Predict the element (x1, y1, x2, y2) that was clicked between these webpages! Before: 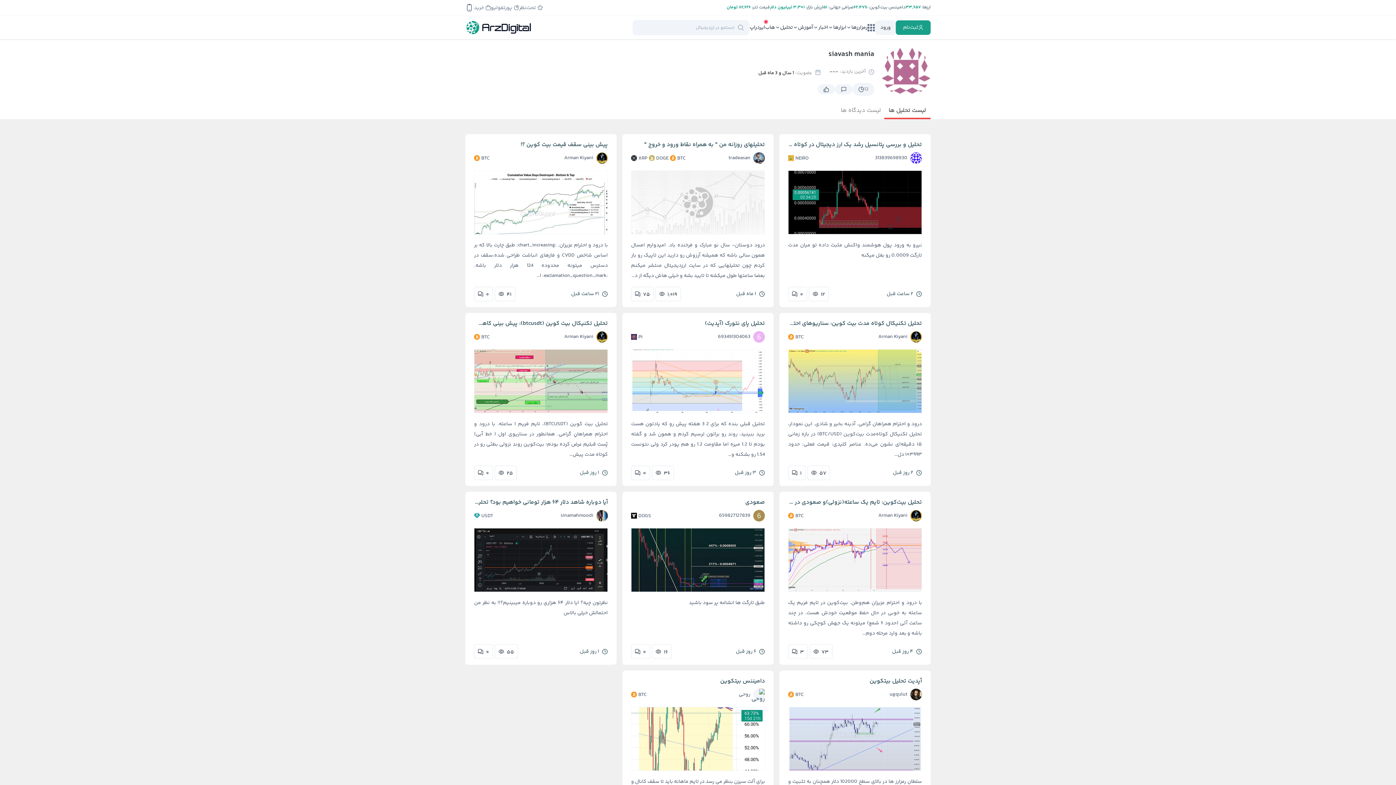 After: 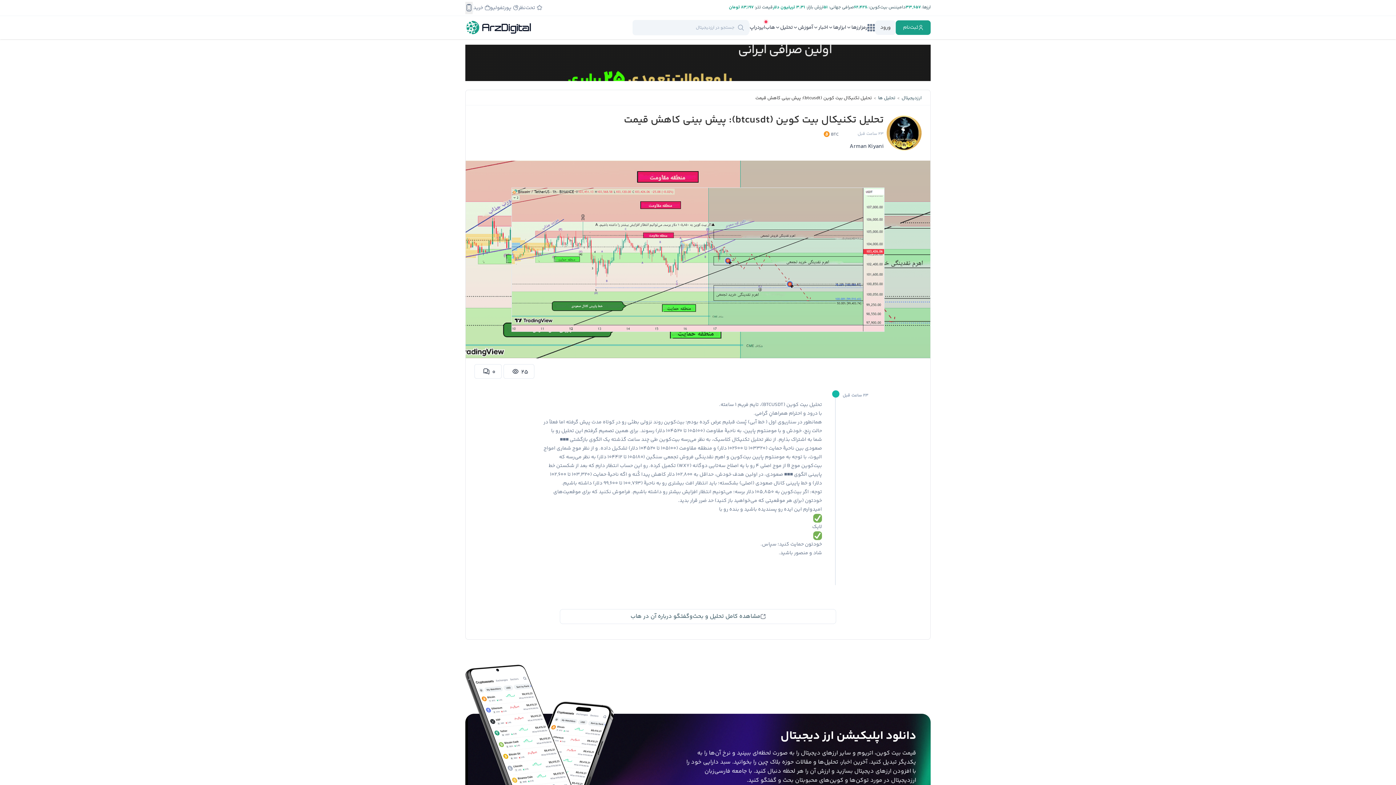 Action: label: تحلیل بیت کوین (BTCUSDT)، تایم فریم ۱ ساعته. با درود و احترام همراهانِ گرامی. همانطور در سناریوی اول ( خط آبی) پُست قبلیم عرض کرده بودم؛ بیت‌کوین روند نزولی بطئی رو در کوتاه مدت پیش… bbox: (474, 343, 608, 460)